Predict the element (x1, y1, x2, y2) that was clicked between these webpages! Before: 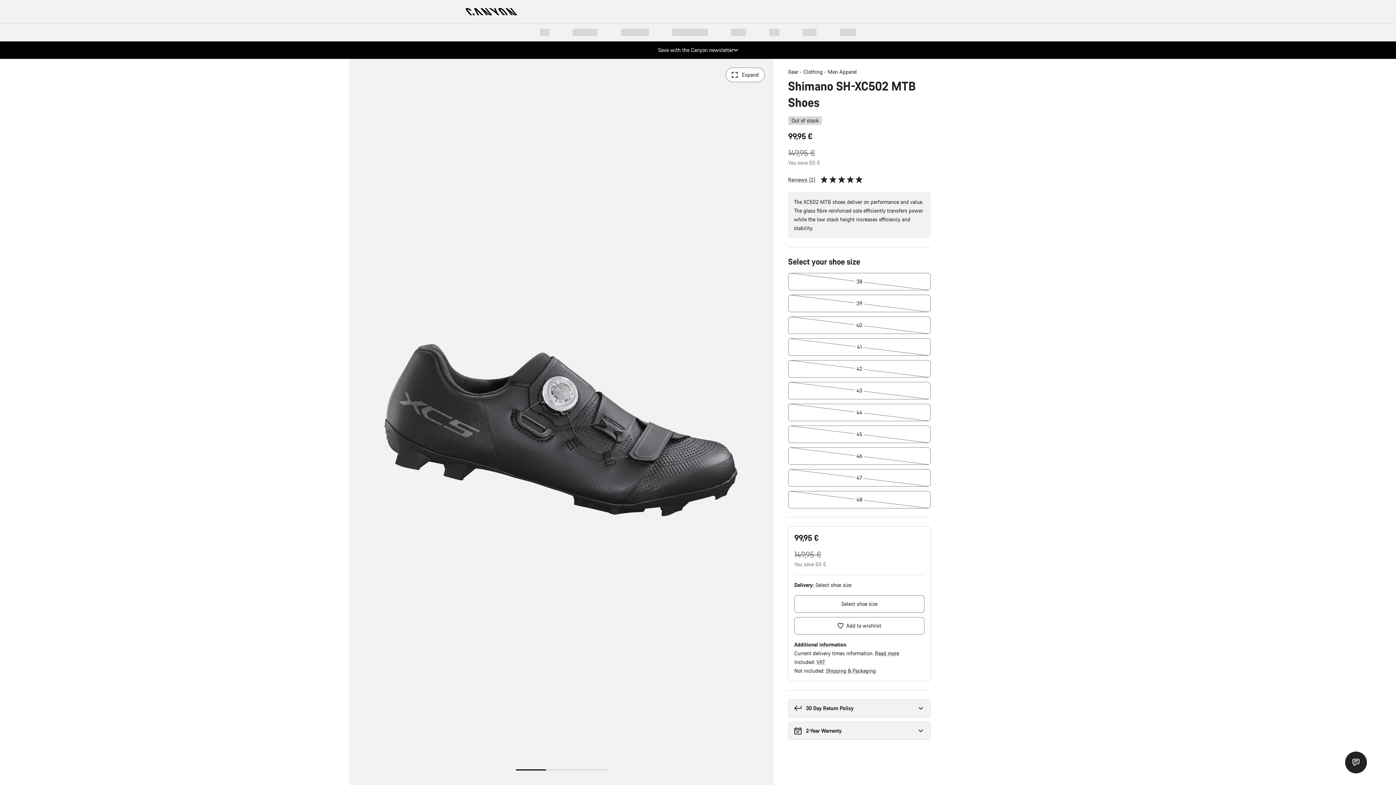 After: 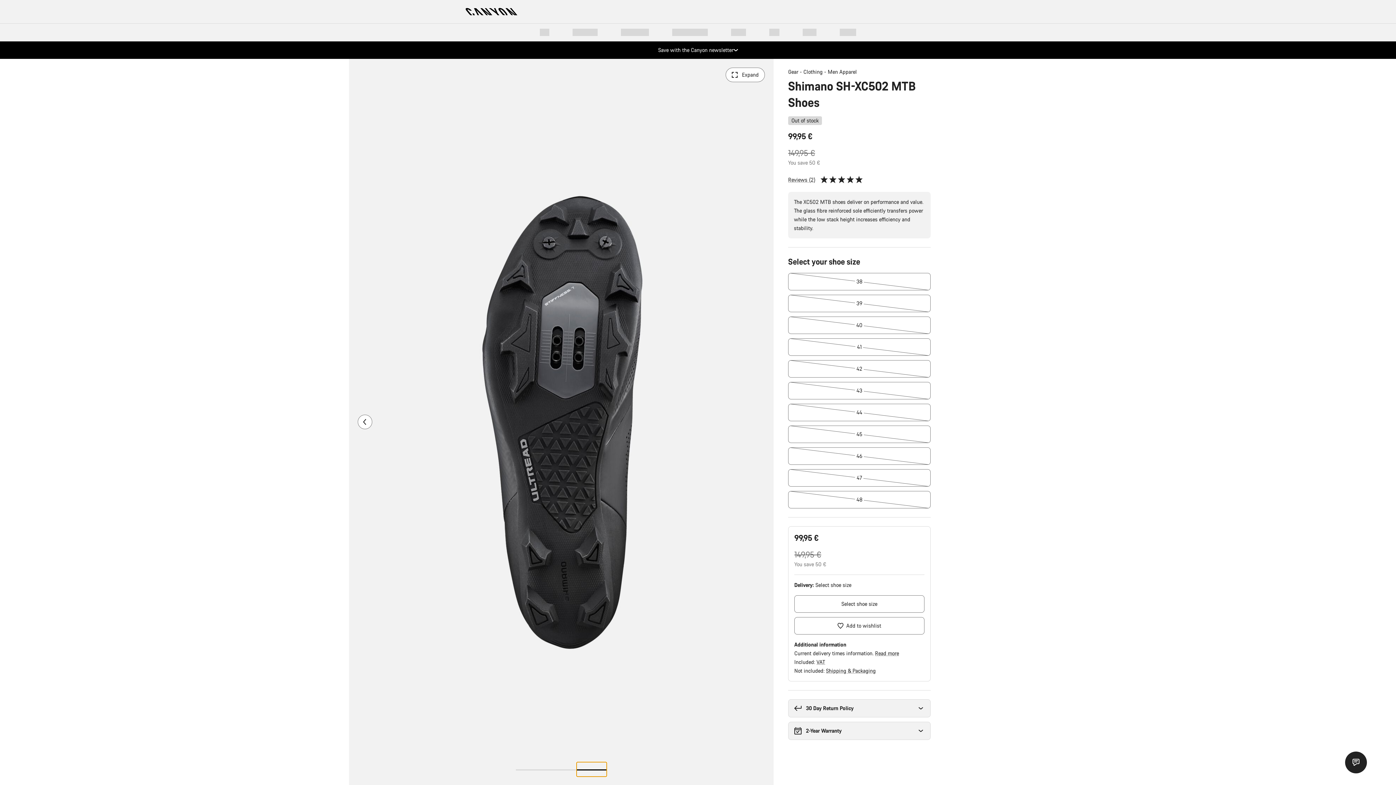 Action: bbox: (576, 769, 606, 770) label: Go to slide